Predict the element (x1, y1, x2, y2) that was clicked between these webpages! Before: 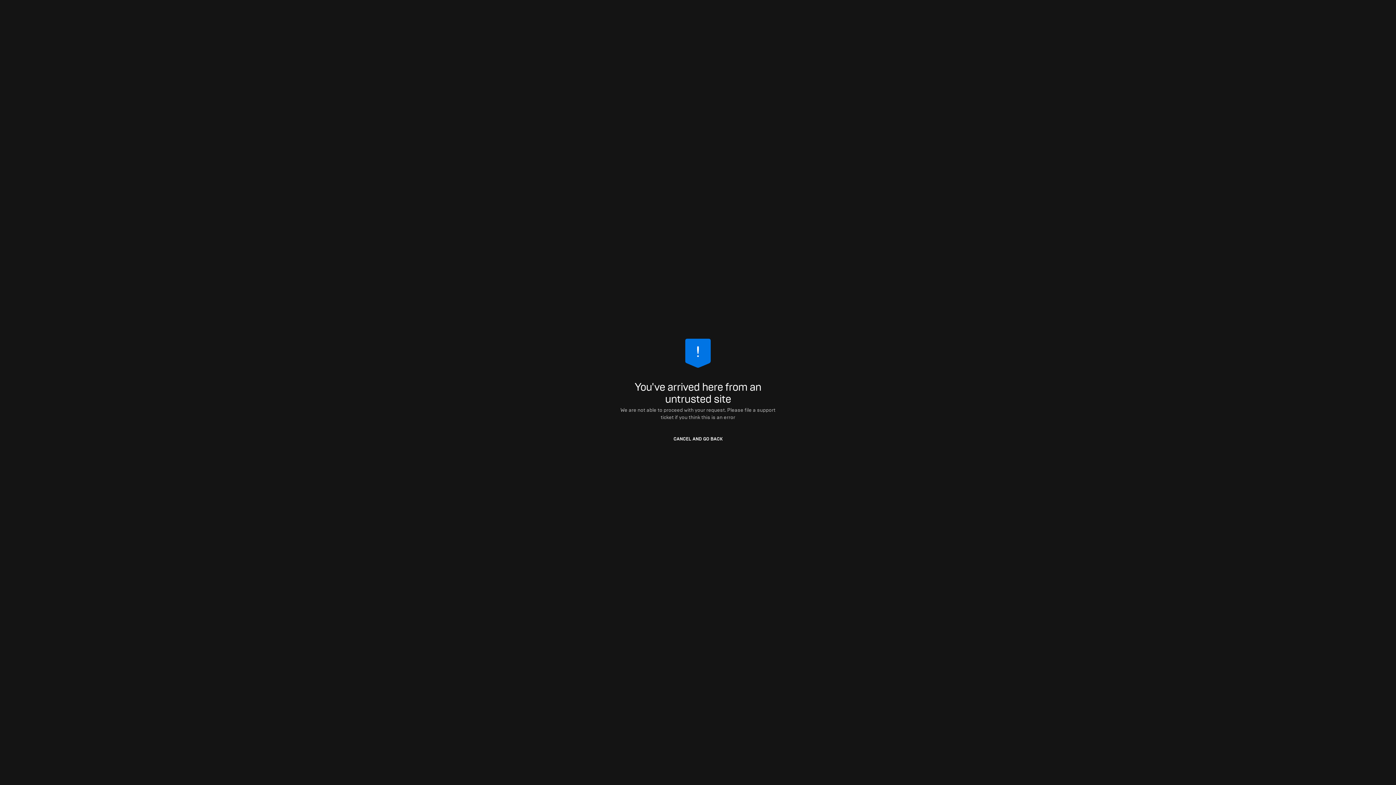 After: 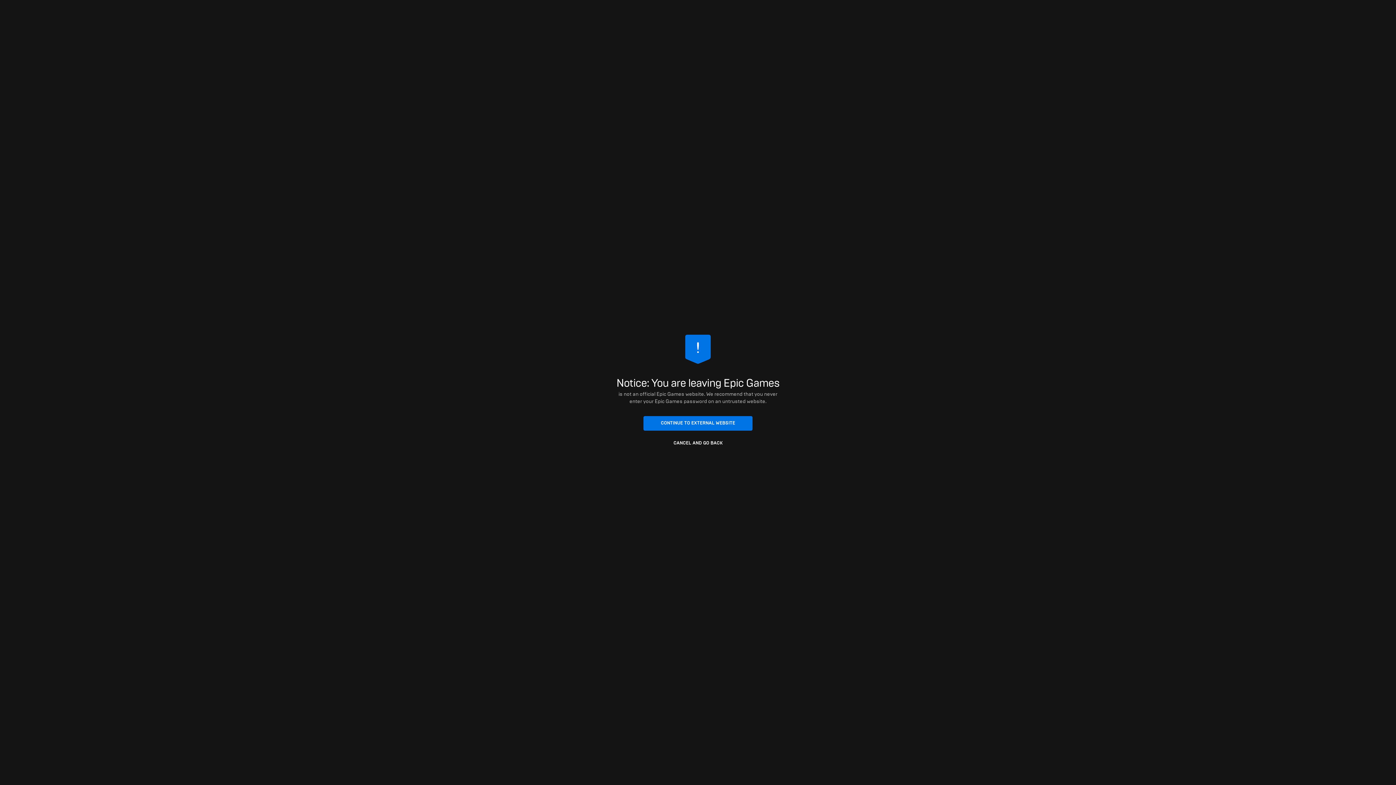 Action: label: CANCEL AND GO BACK bbox: (643, 432, 752, 446)